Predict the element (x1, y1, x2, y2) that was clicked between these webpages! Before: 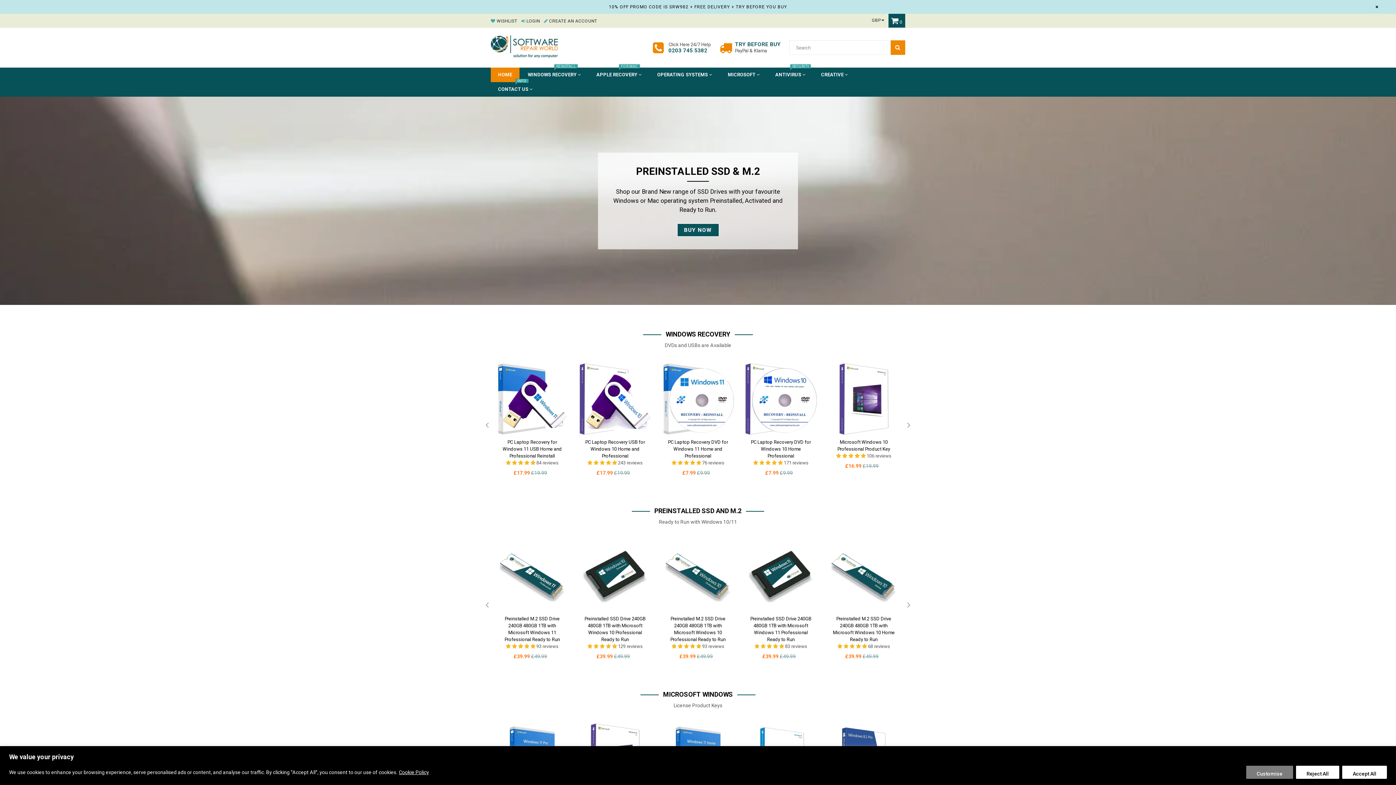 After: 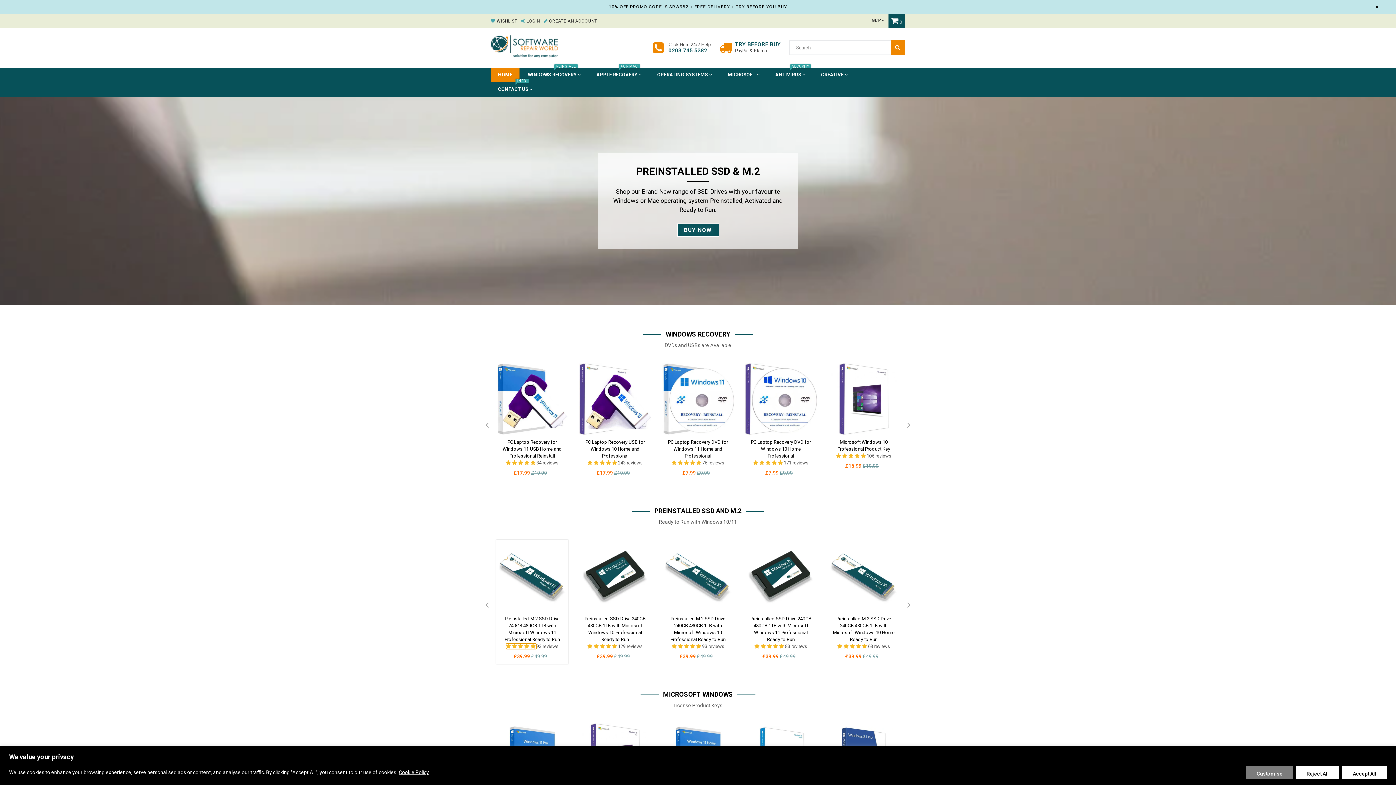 Action: label: 4.96 stars bbox: (506, 644, 536, 649)